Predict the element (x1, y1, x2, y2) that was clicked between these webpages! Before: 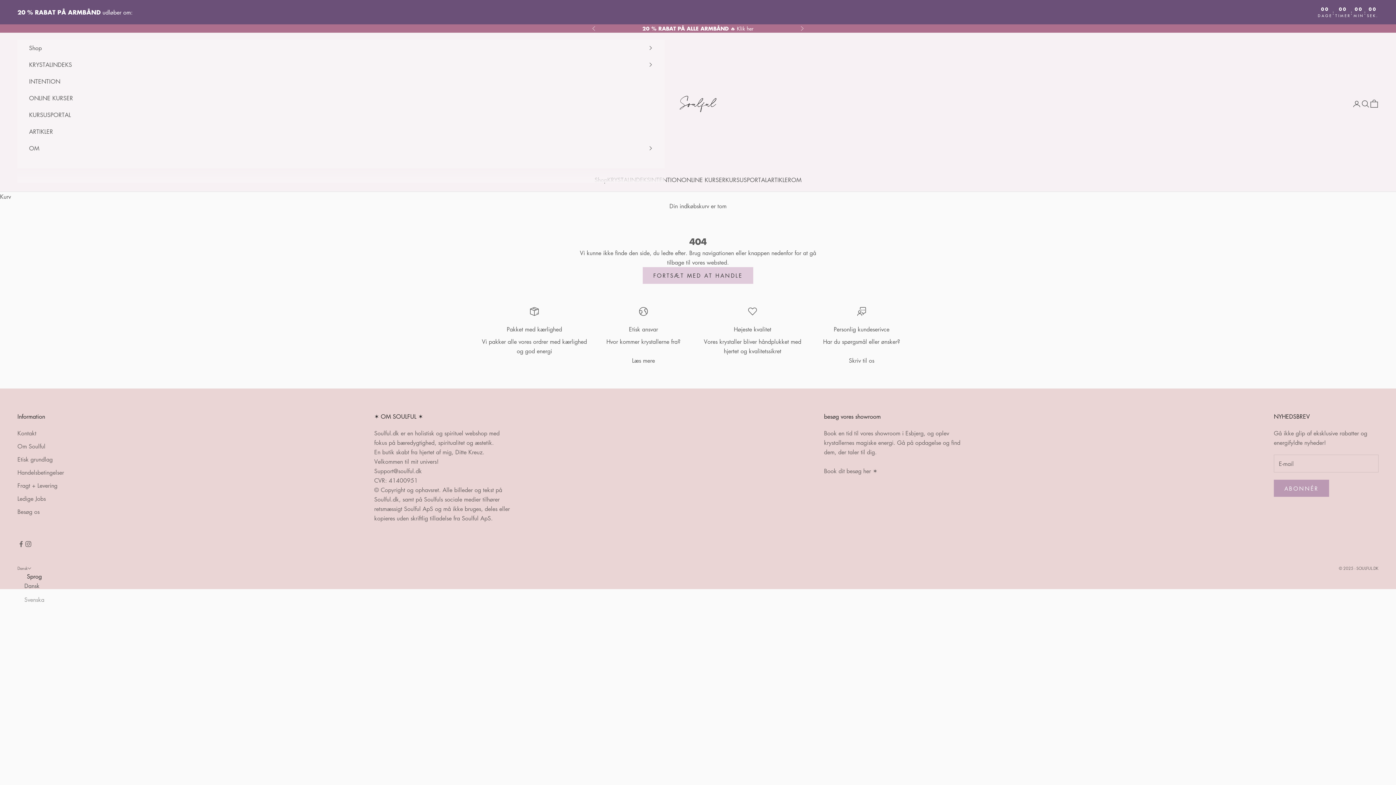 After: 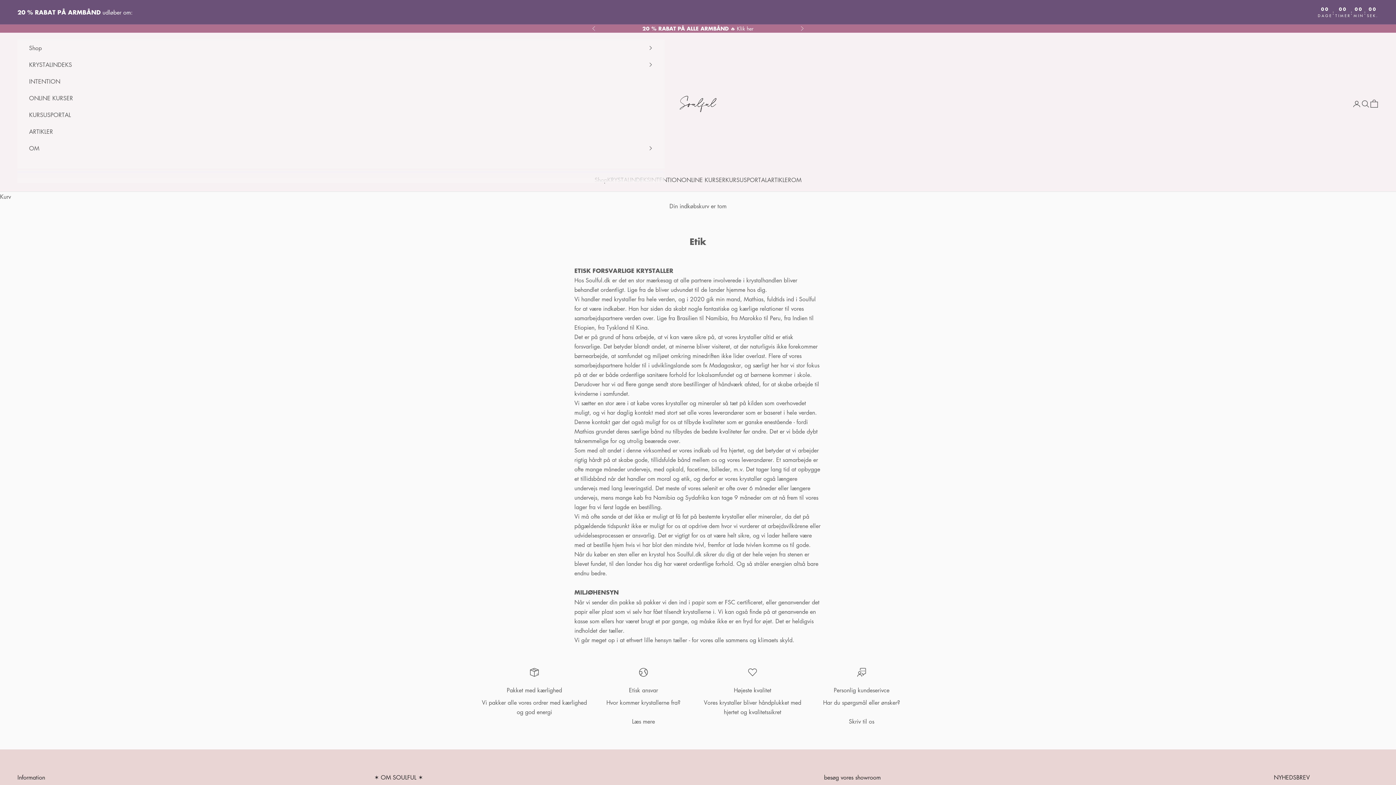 Action: bbox: (17, 455, 52, 463) label: Etisk grundlag